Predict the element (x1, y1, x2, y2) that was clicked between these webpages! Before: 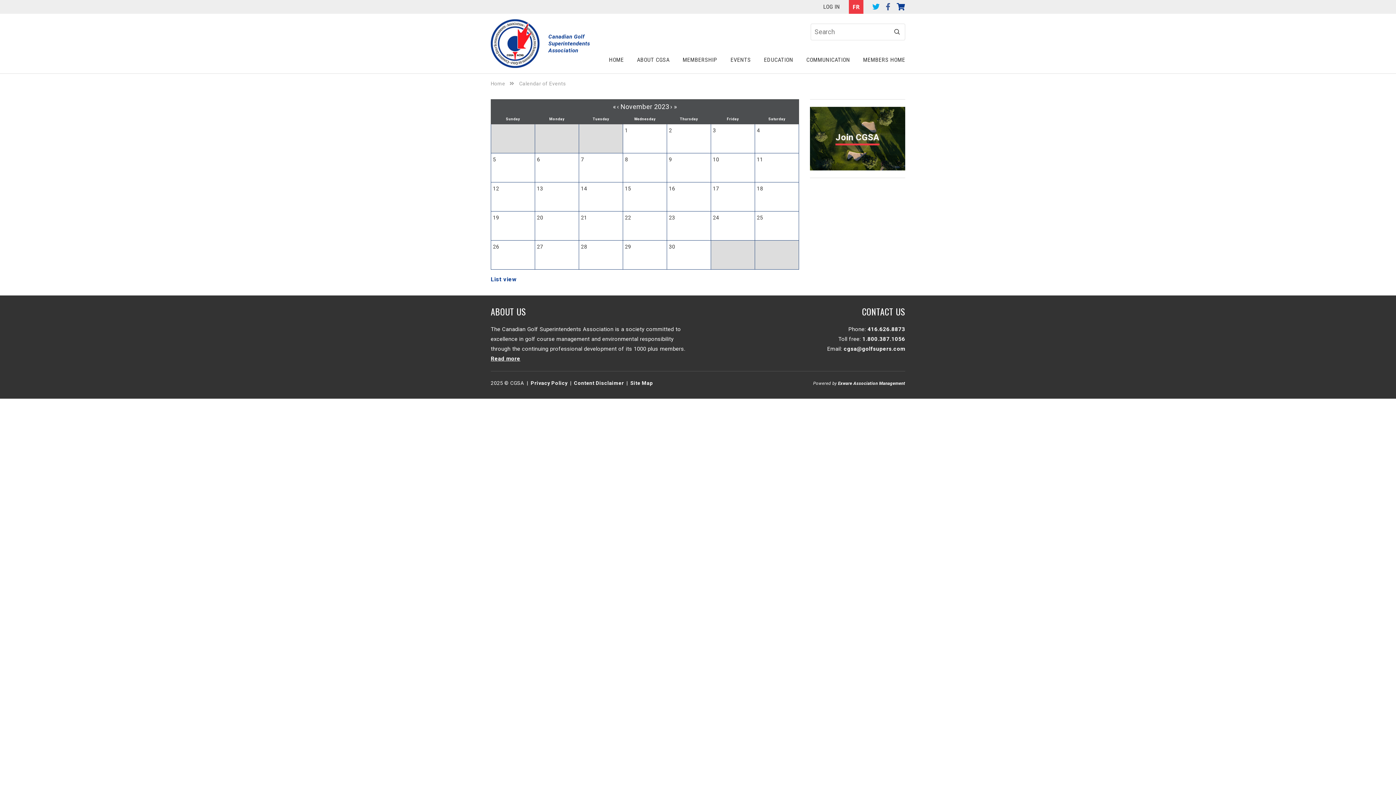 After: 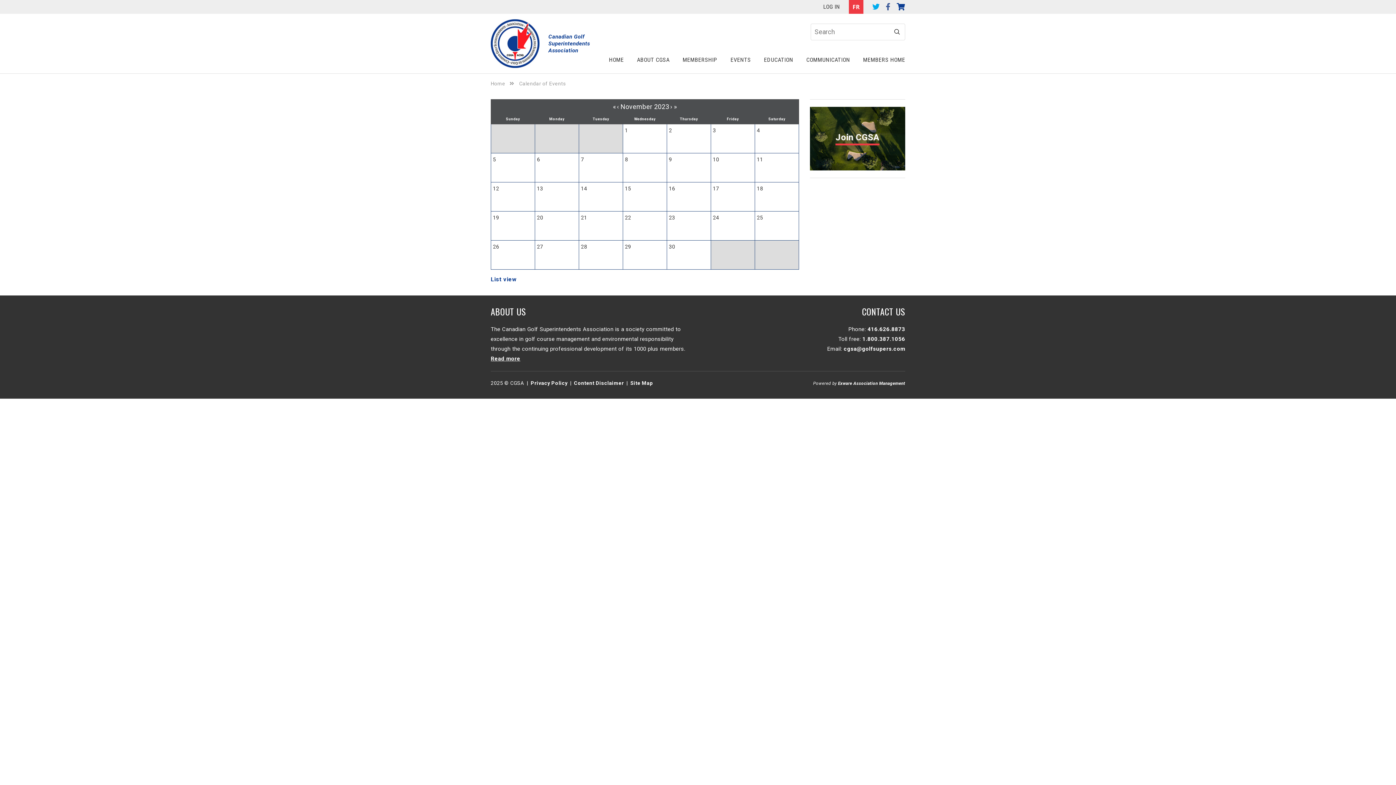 Action: label: Exware Association Management bbox: (838, 381, 905, 386)